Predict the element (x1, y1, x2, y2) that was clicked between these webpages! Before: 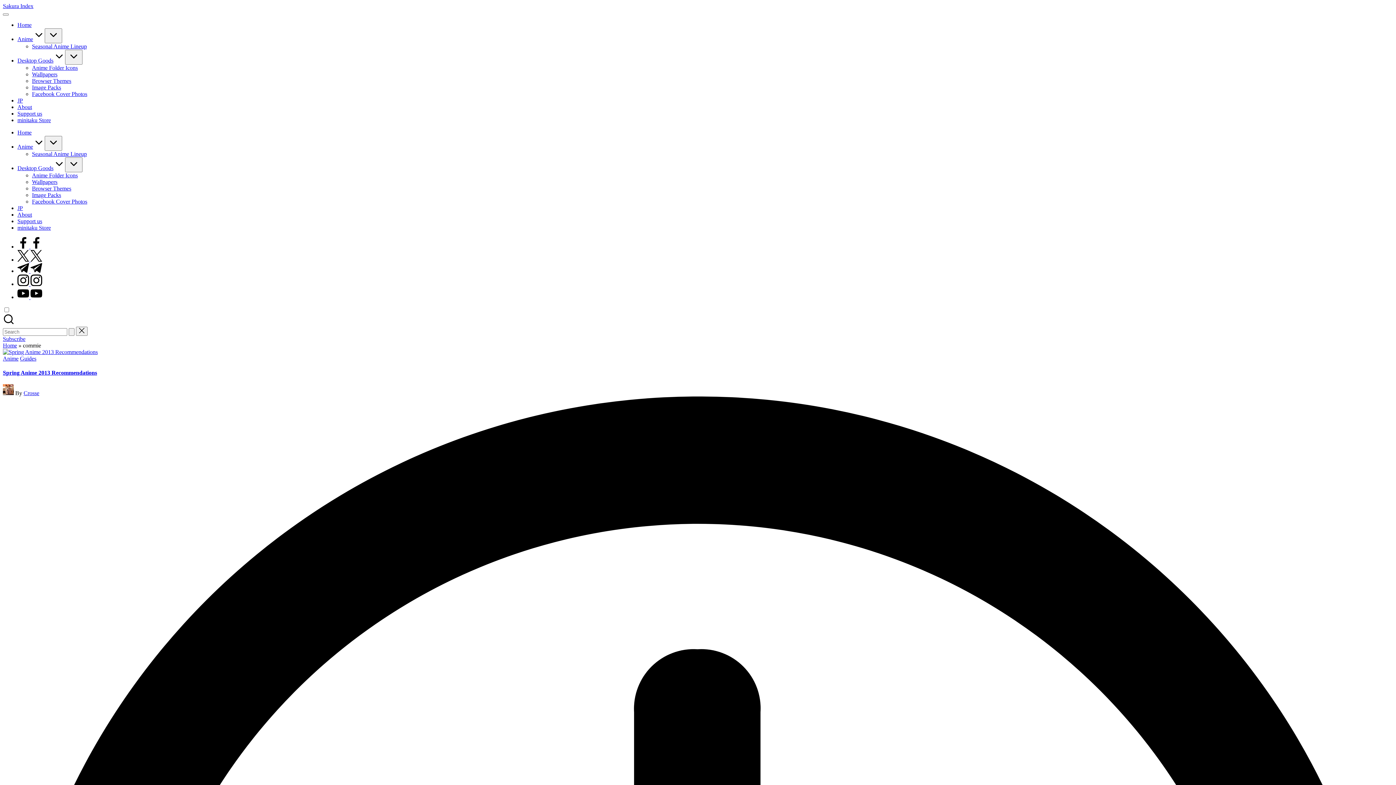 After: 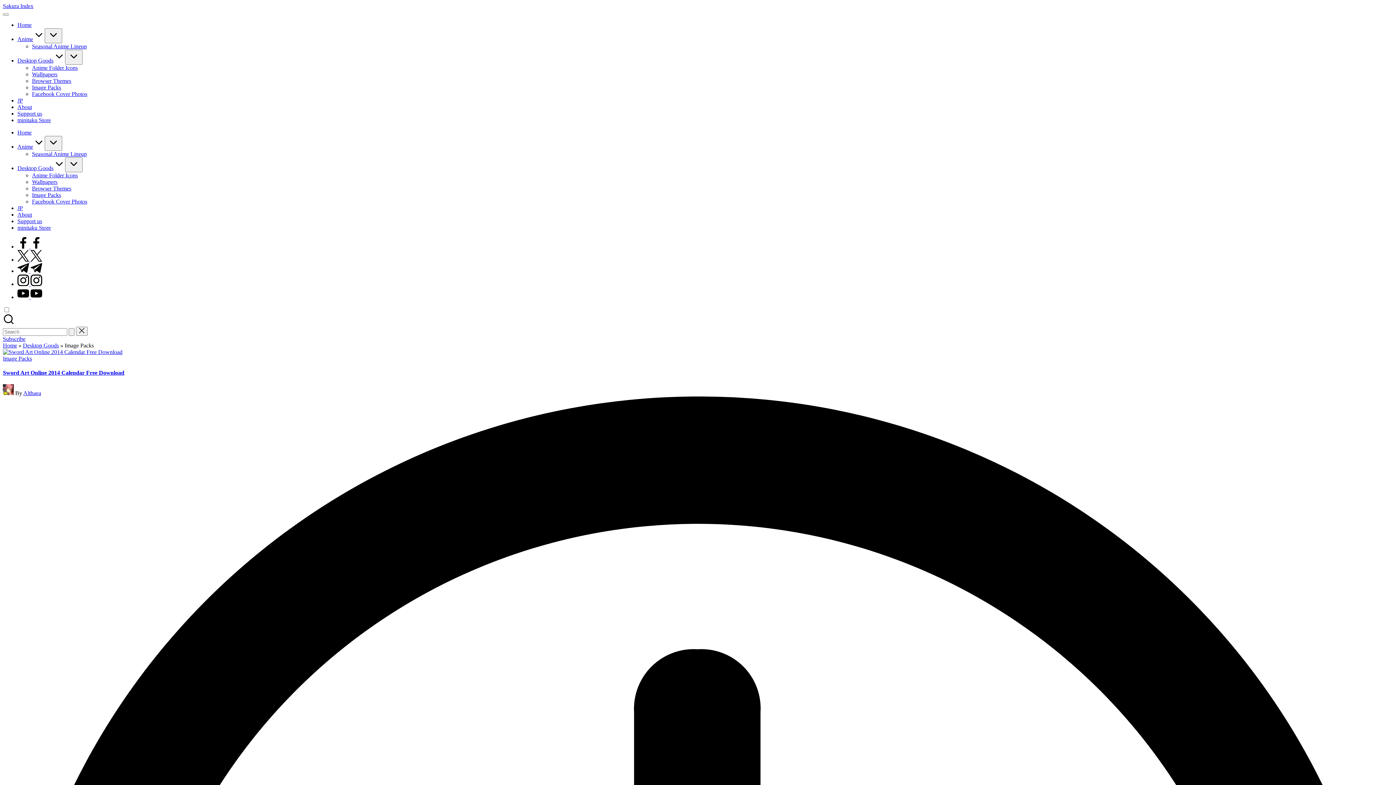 Action: label: Image Packs bbox: (32, 84, 61, 90)